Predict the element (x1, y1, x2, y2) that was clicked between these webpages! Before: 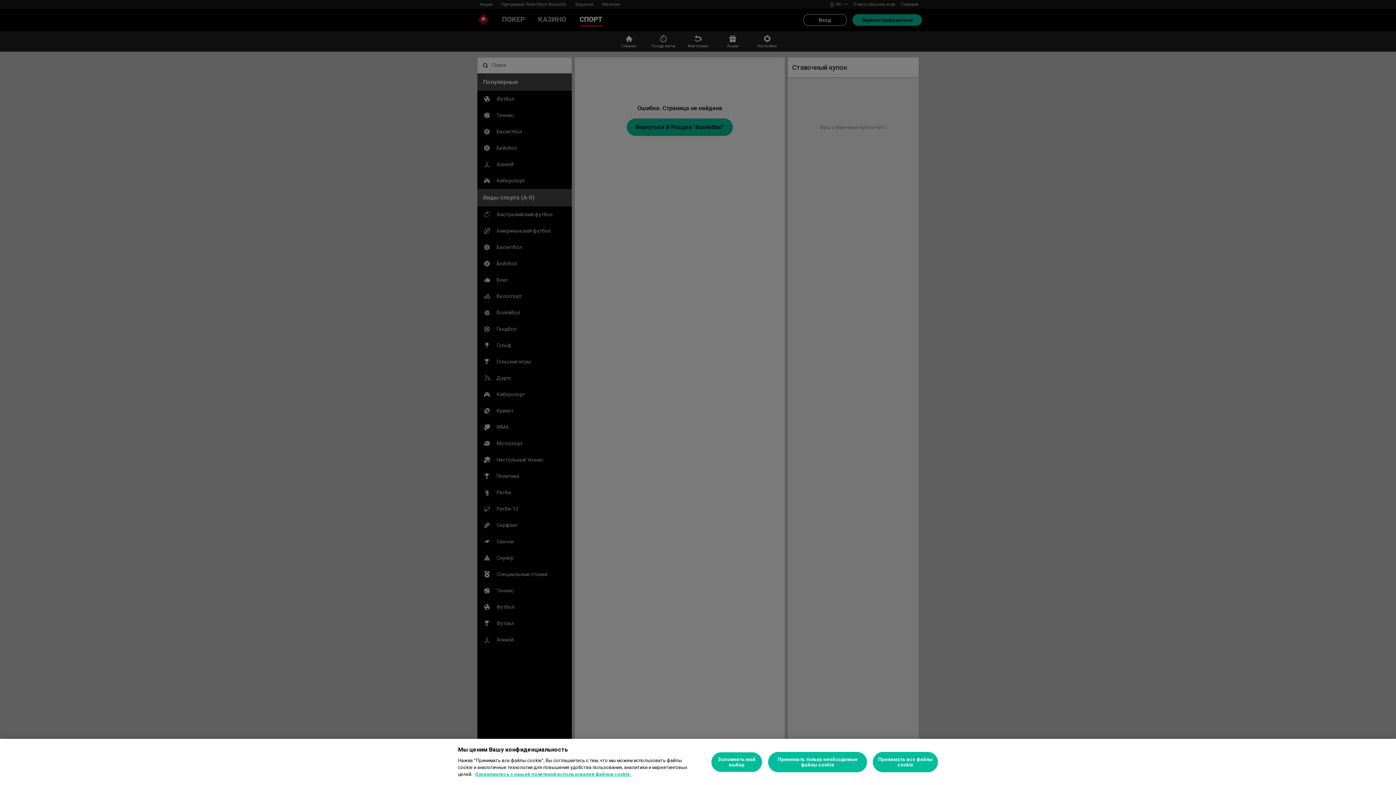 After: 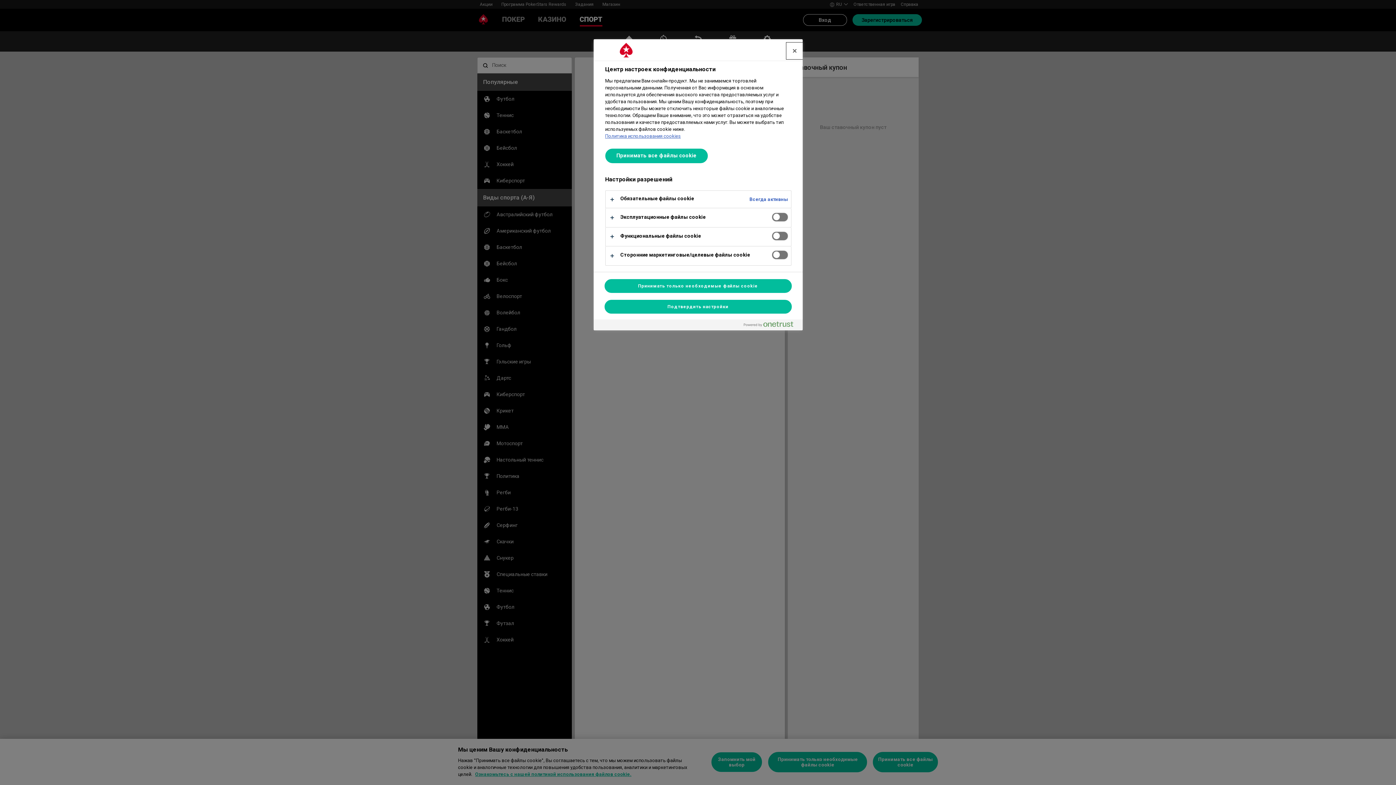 Action: bbox: (711, 752, 762, 772) label: Запомнить мой выбор